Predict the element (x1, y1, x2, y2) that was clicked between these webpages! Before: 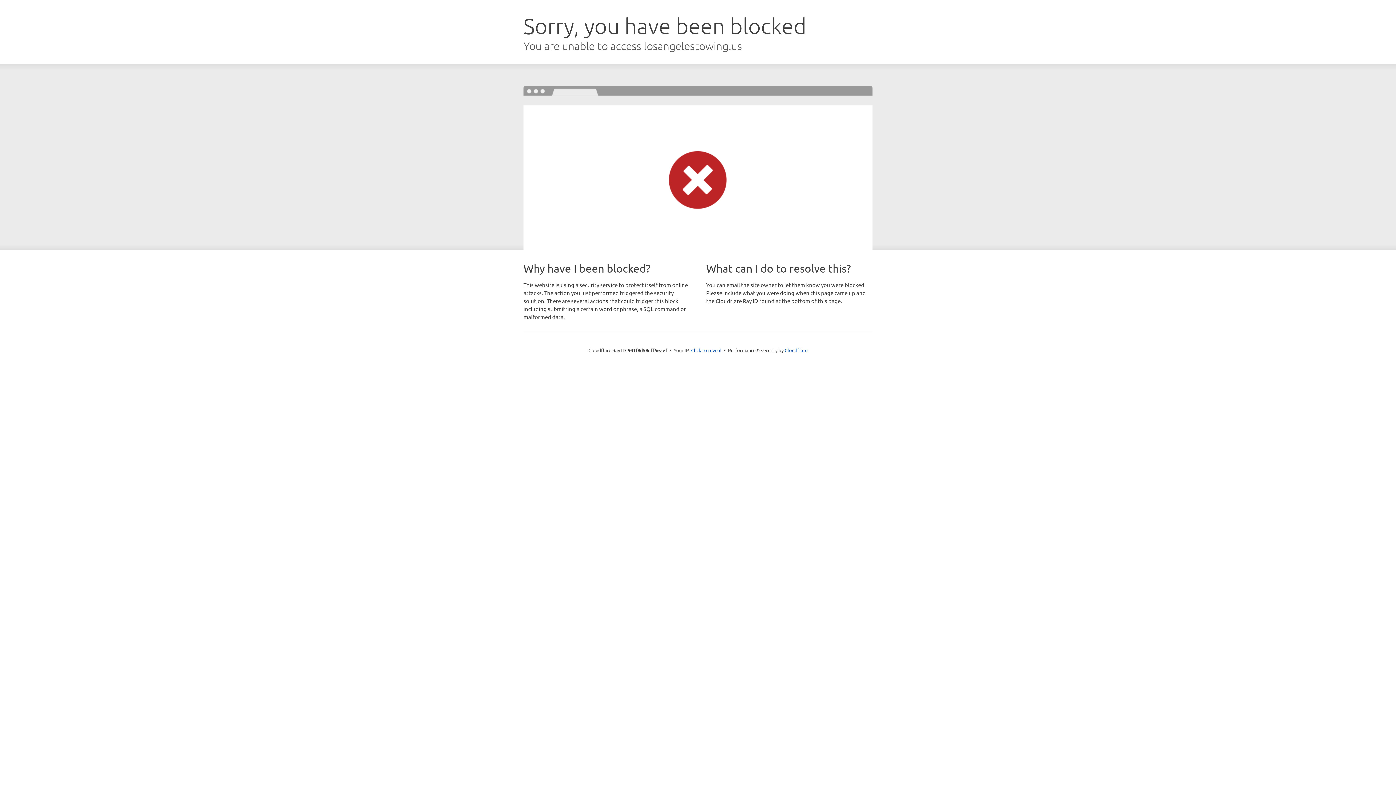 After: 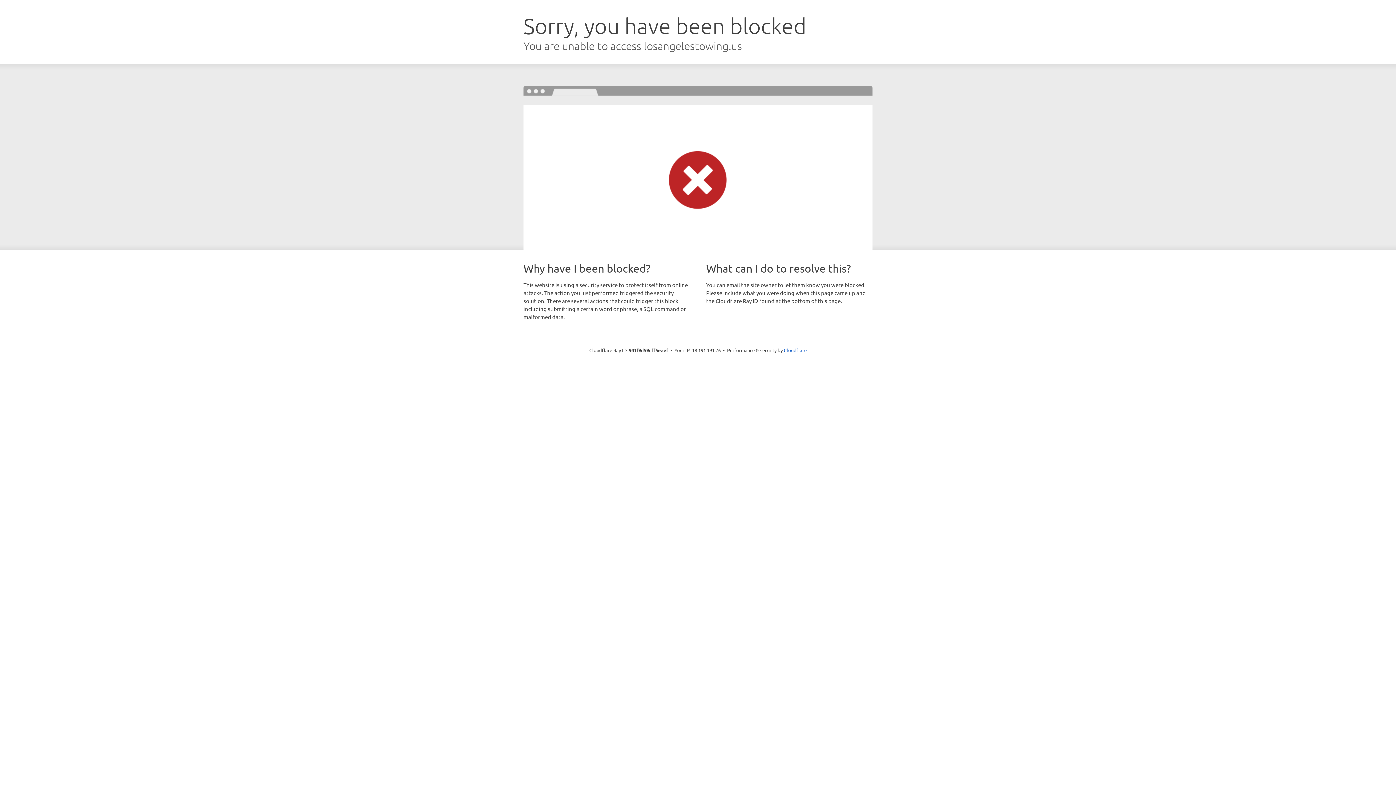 Action: label: Click to reveal bbox: (691, 346, 721, 353)